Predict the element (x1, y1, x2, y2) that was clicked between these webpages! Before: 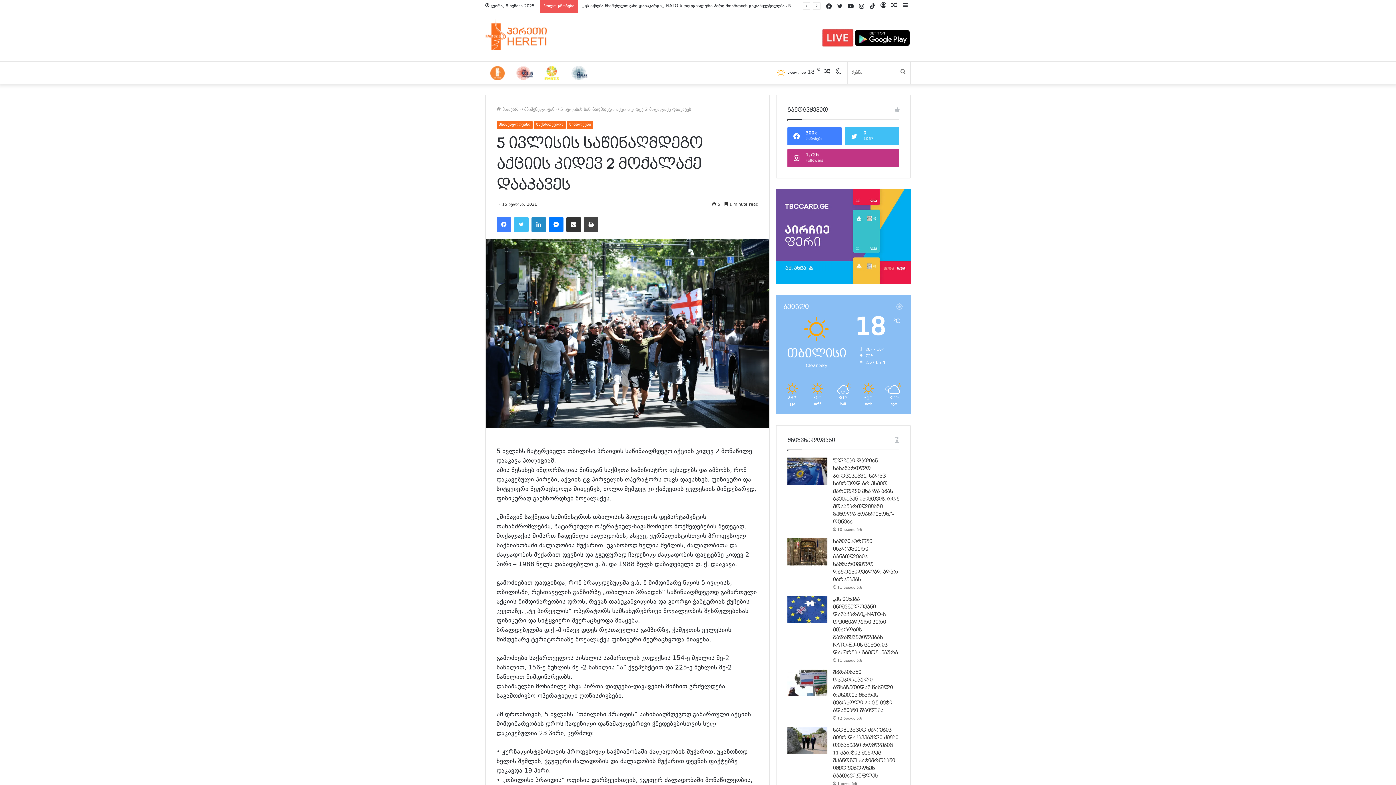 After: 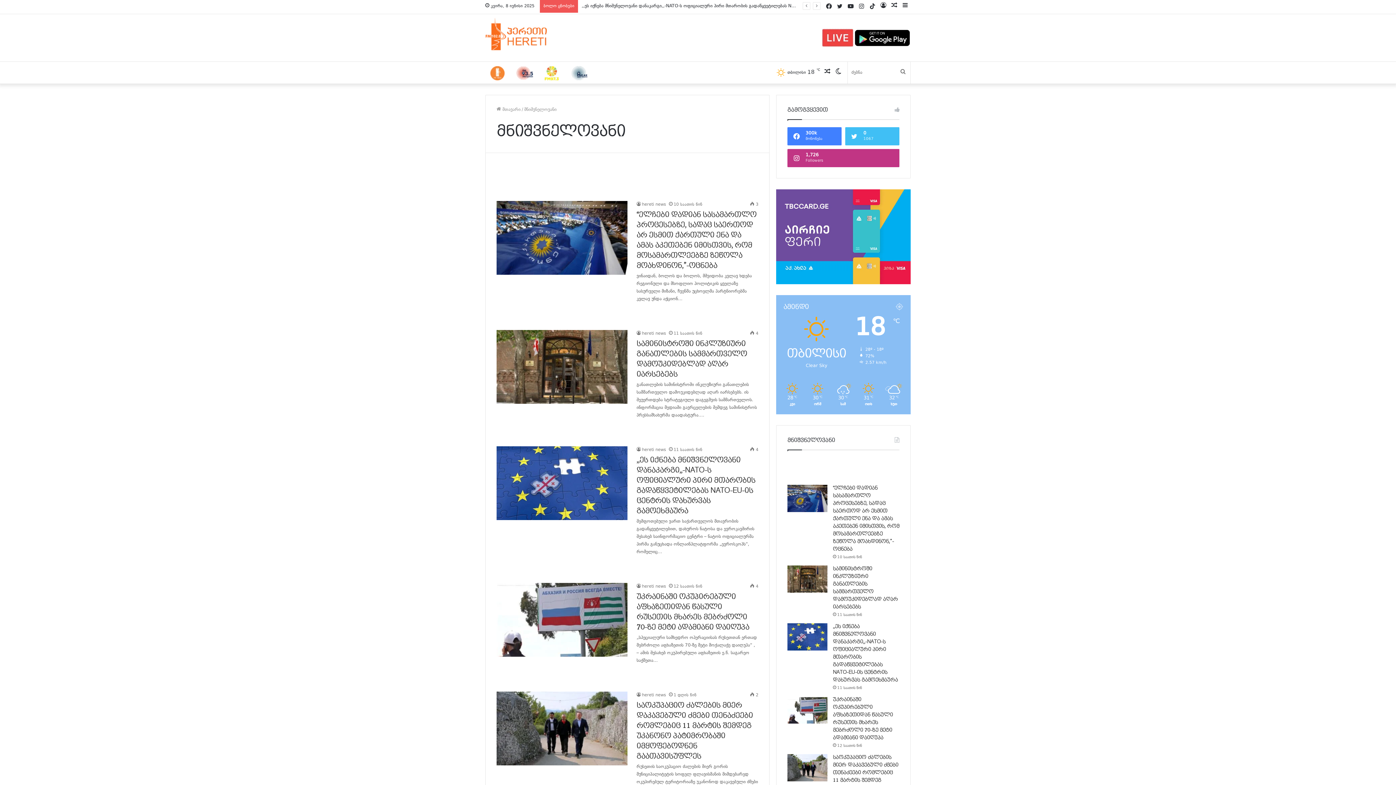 Action: bbox: (496, 121, 532, 129) label: მნიშვნელოვანი